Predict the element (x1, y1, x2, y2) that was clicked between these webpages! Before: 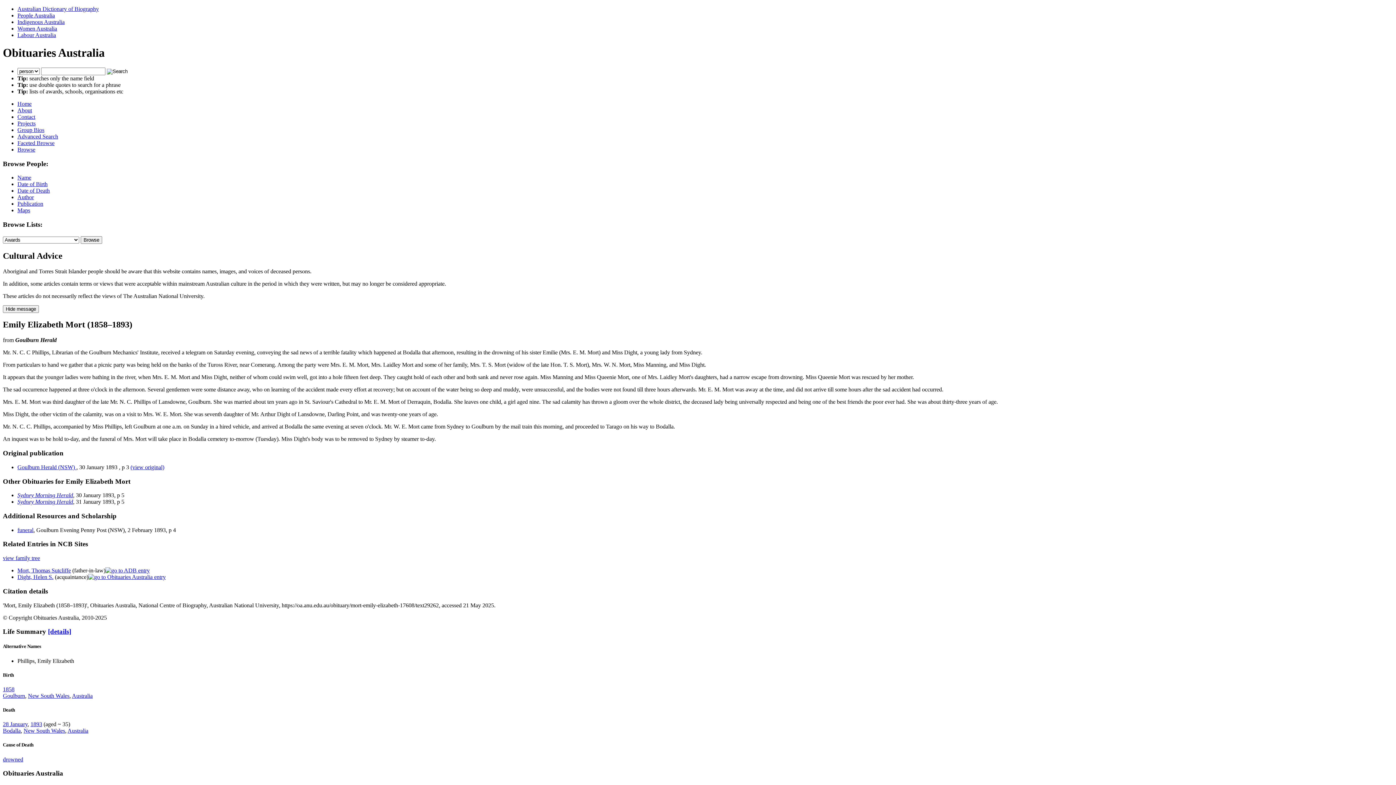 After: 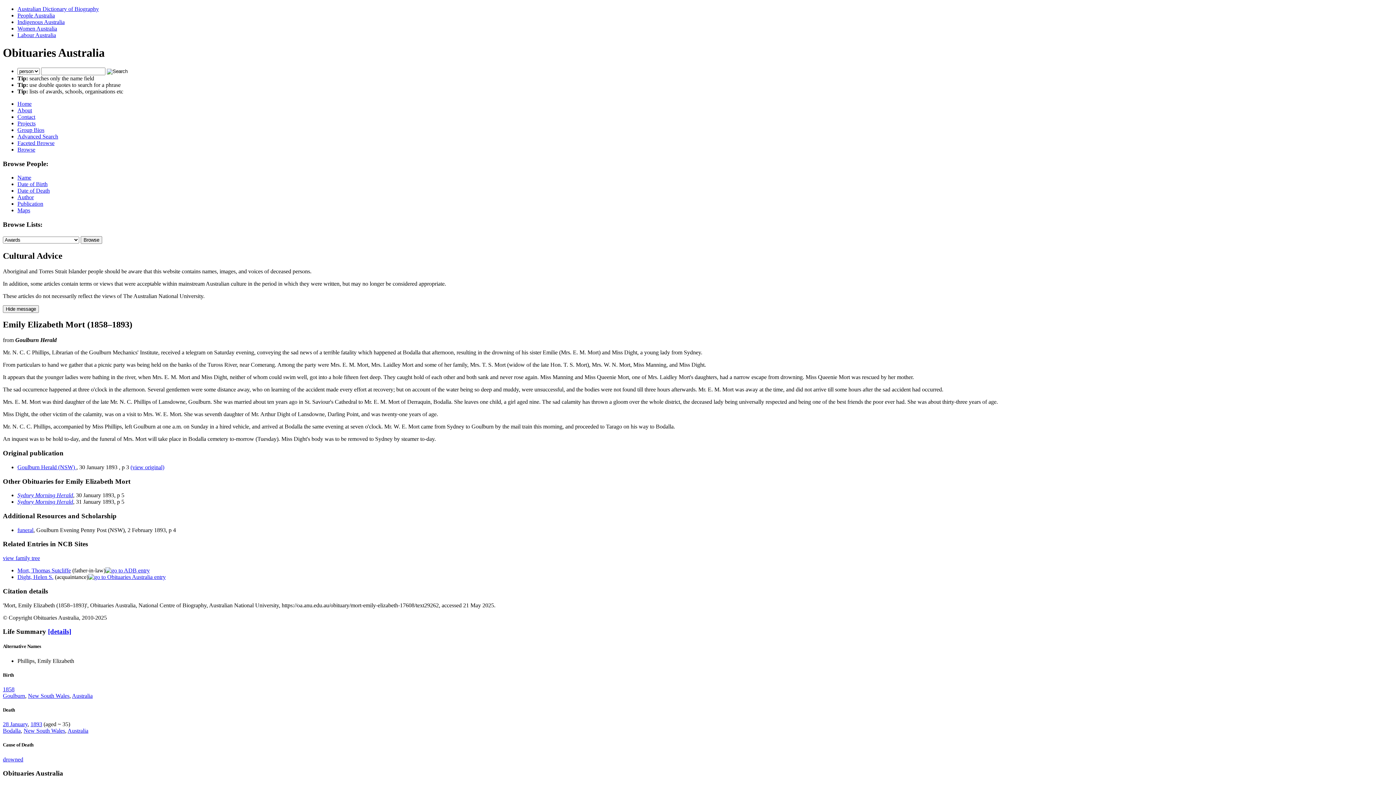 Action: label: funeral bbox: (17, 527, 33, 533)